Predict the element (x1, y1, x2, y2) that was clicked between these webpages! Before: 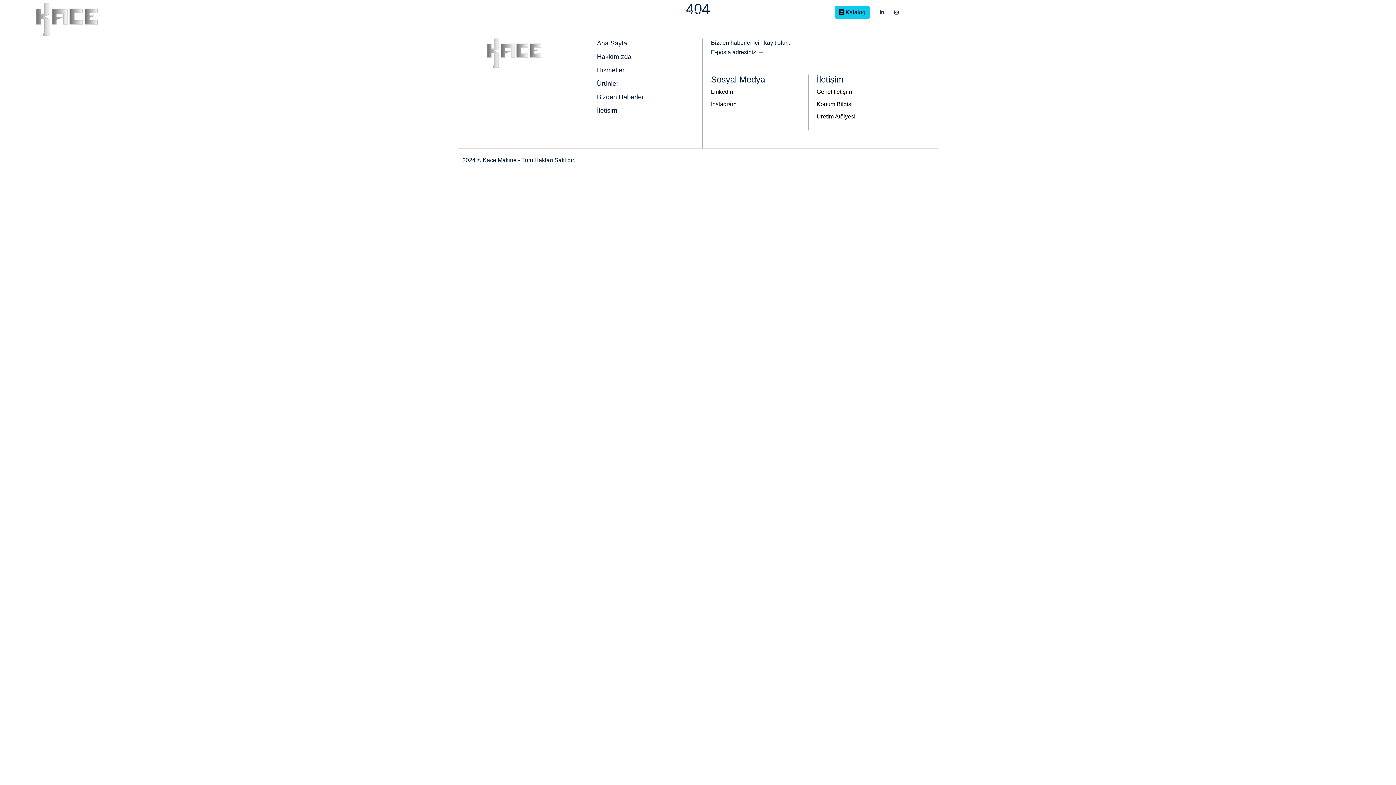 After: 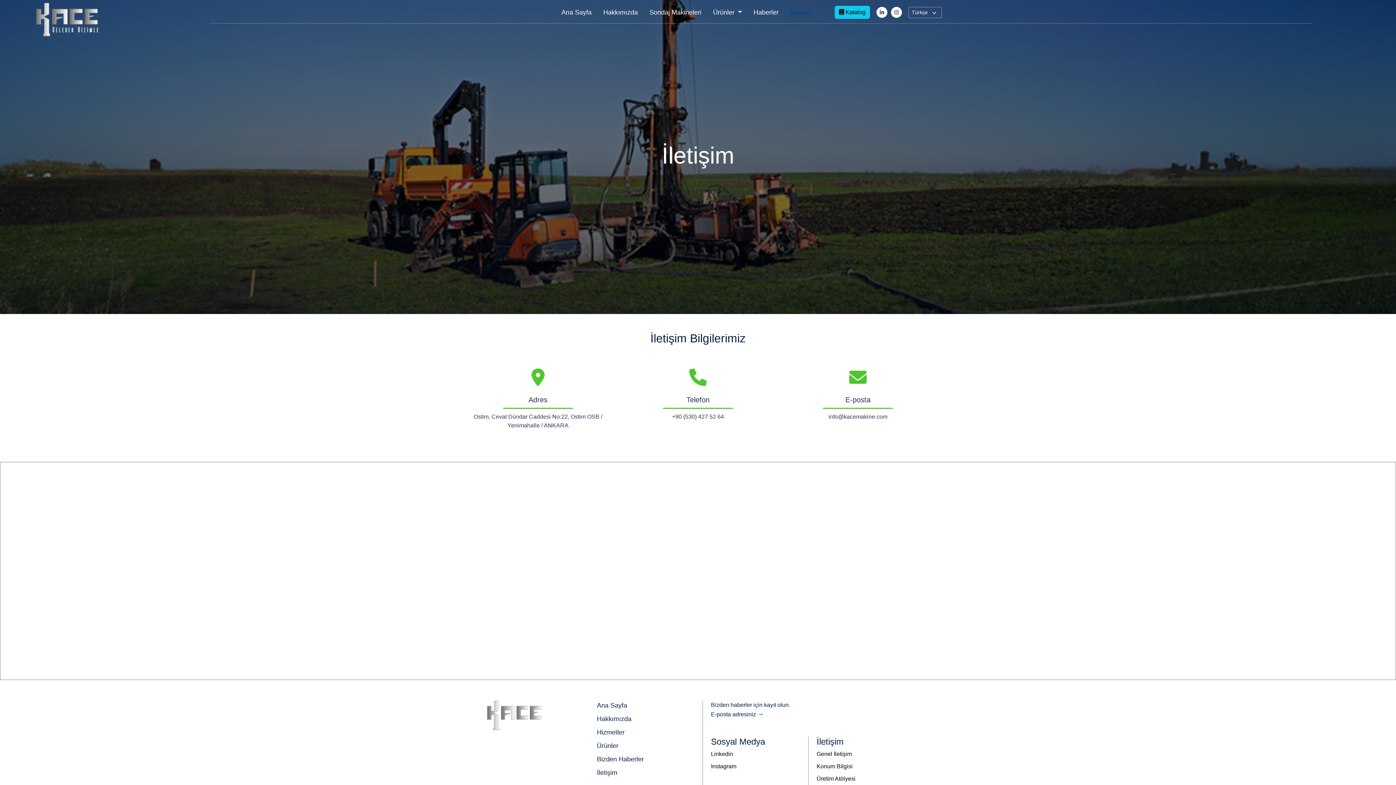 Action: label: İletişim bbox: (597, 106, 617, 114)